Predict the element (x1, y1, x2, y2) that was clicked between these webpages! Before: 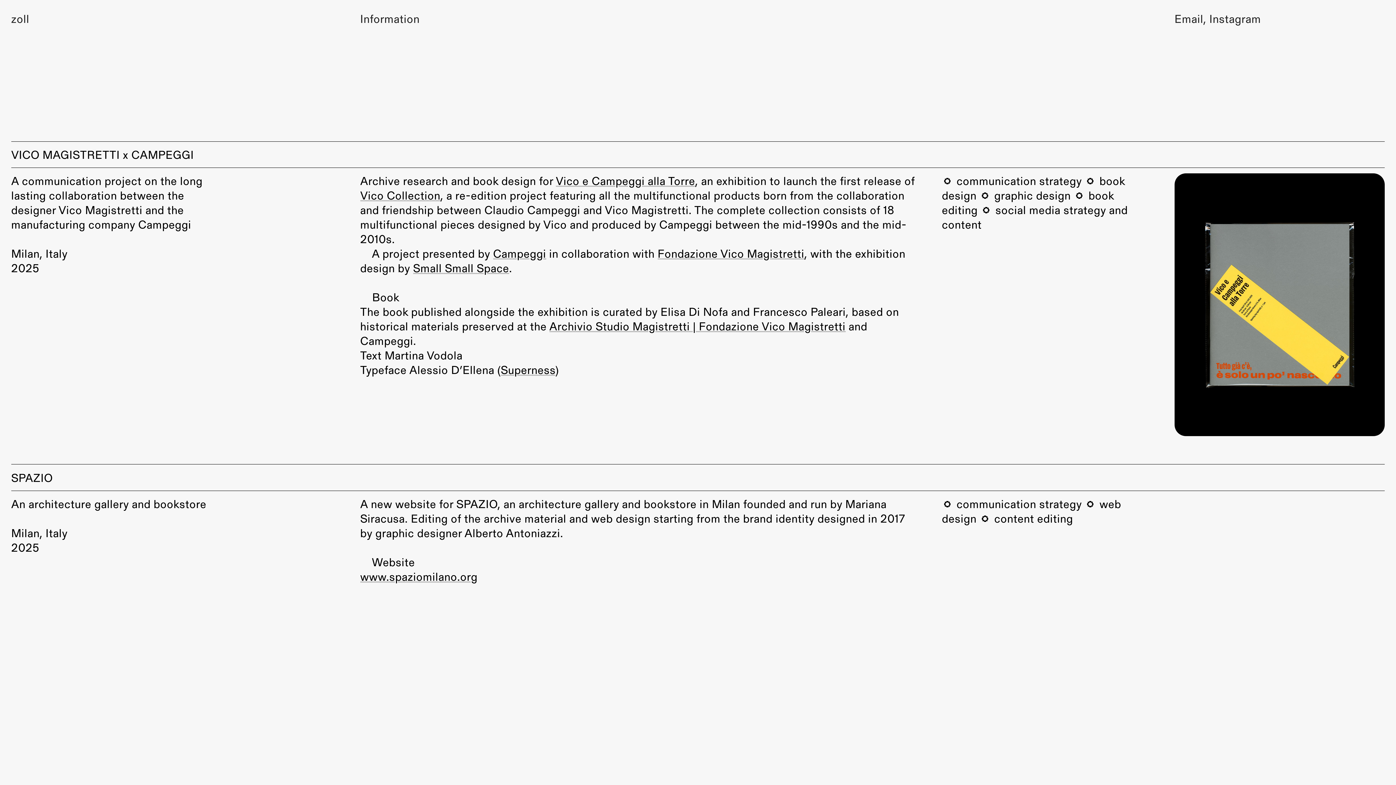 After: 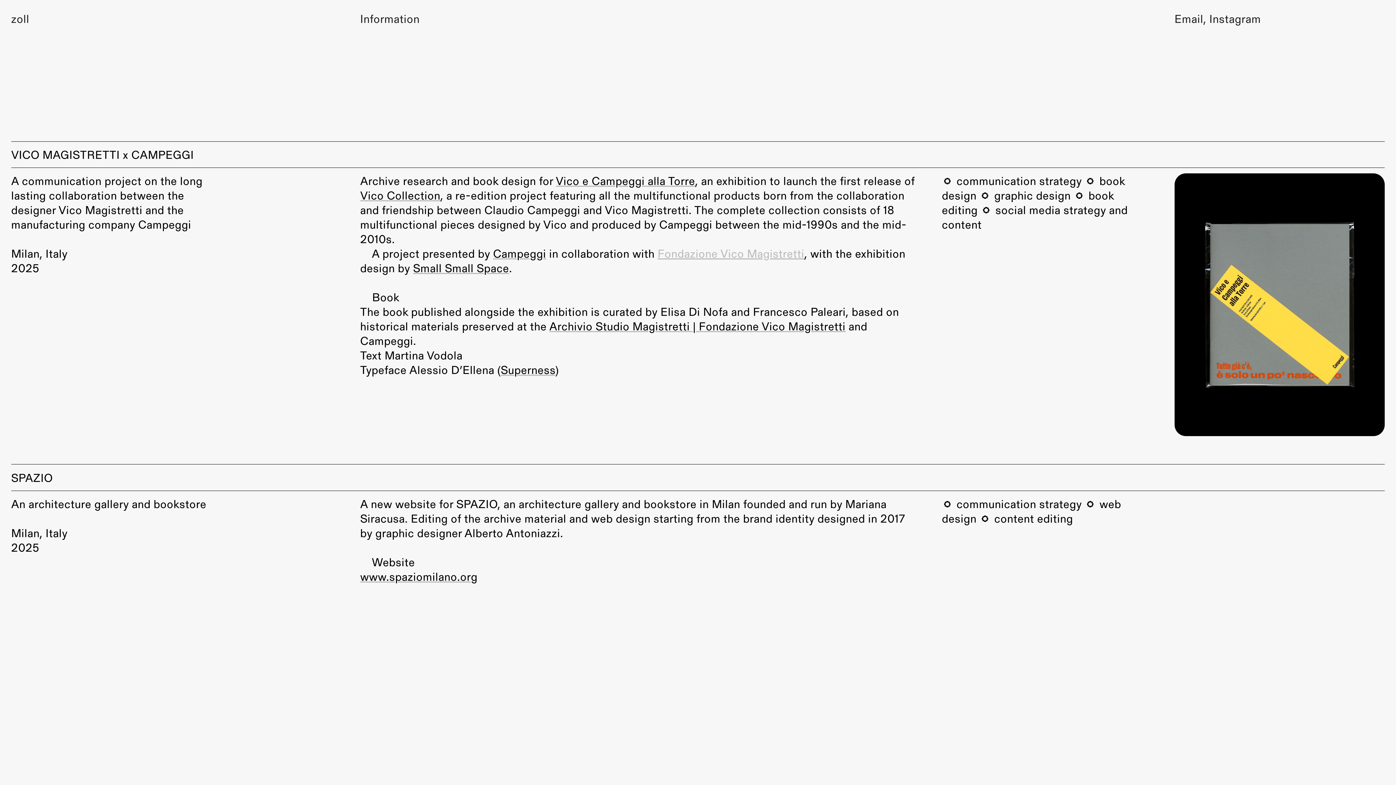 Action: bbox: (657, 245, 804, 260) label: Fondazione Vico Magistretti